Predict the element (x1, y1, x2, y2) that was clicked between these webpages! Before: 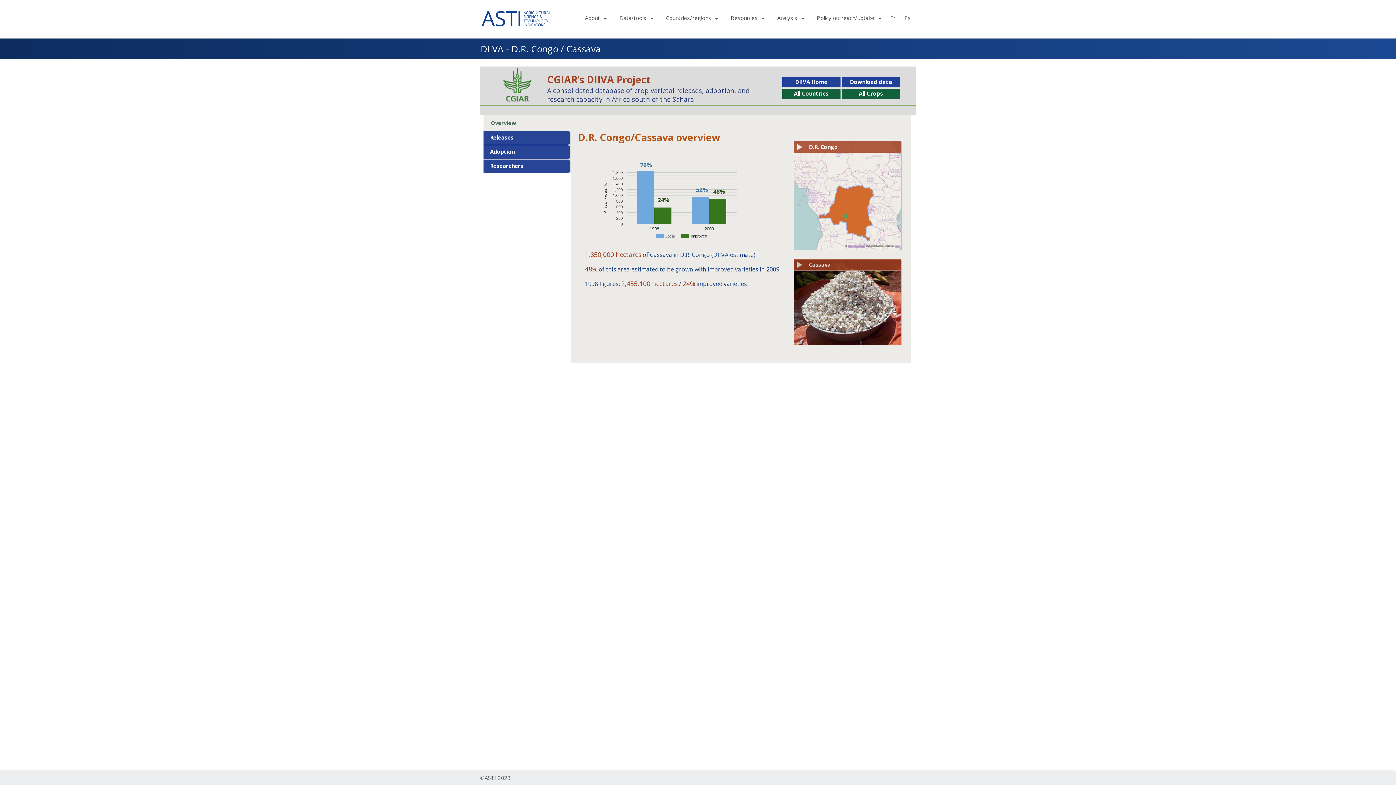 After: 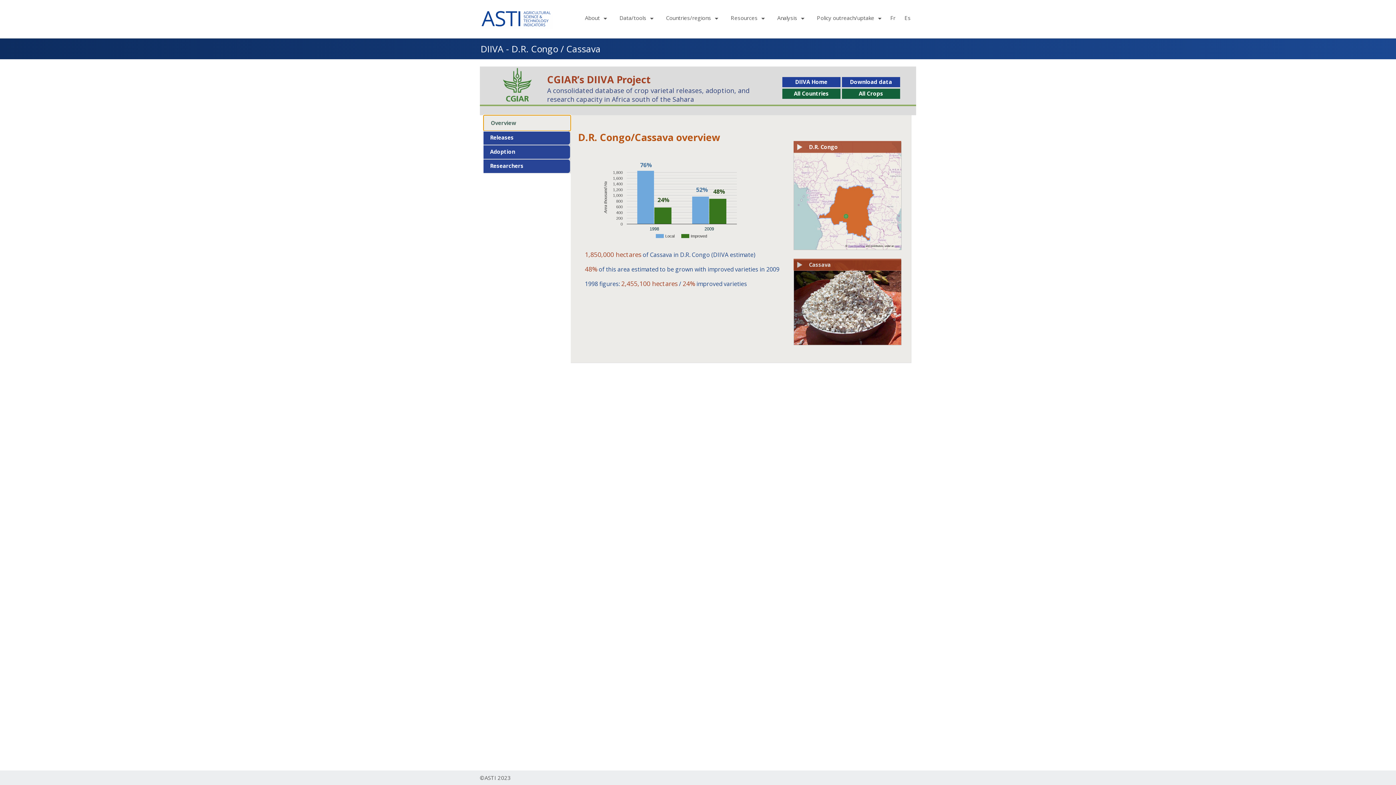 Action: label: Overview bbox: (483, 115, 570, 130)